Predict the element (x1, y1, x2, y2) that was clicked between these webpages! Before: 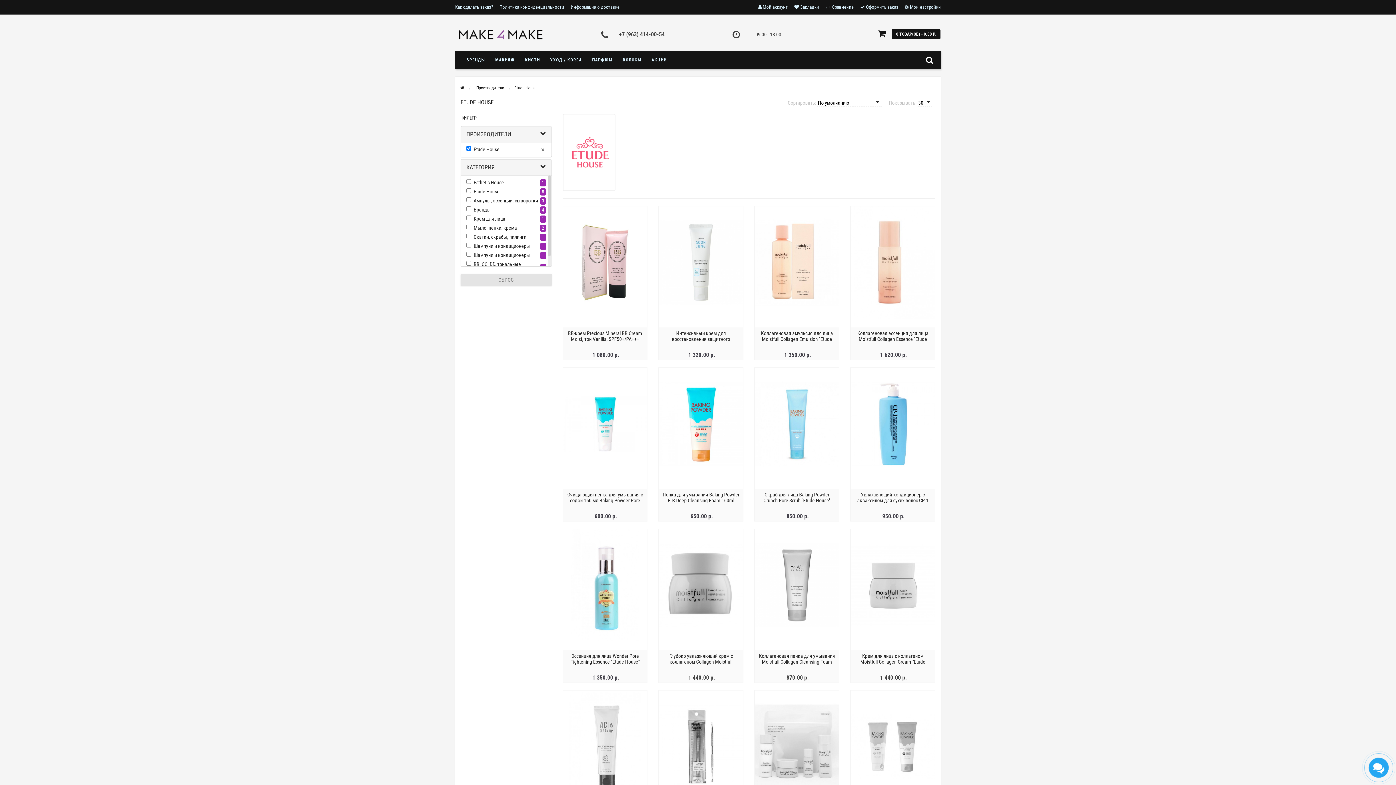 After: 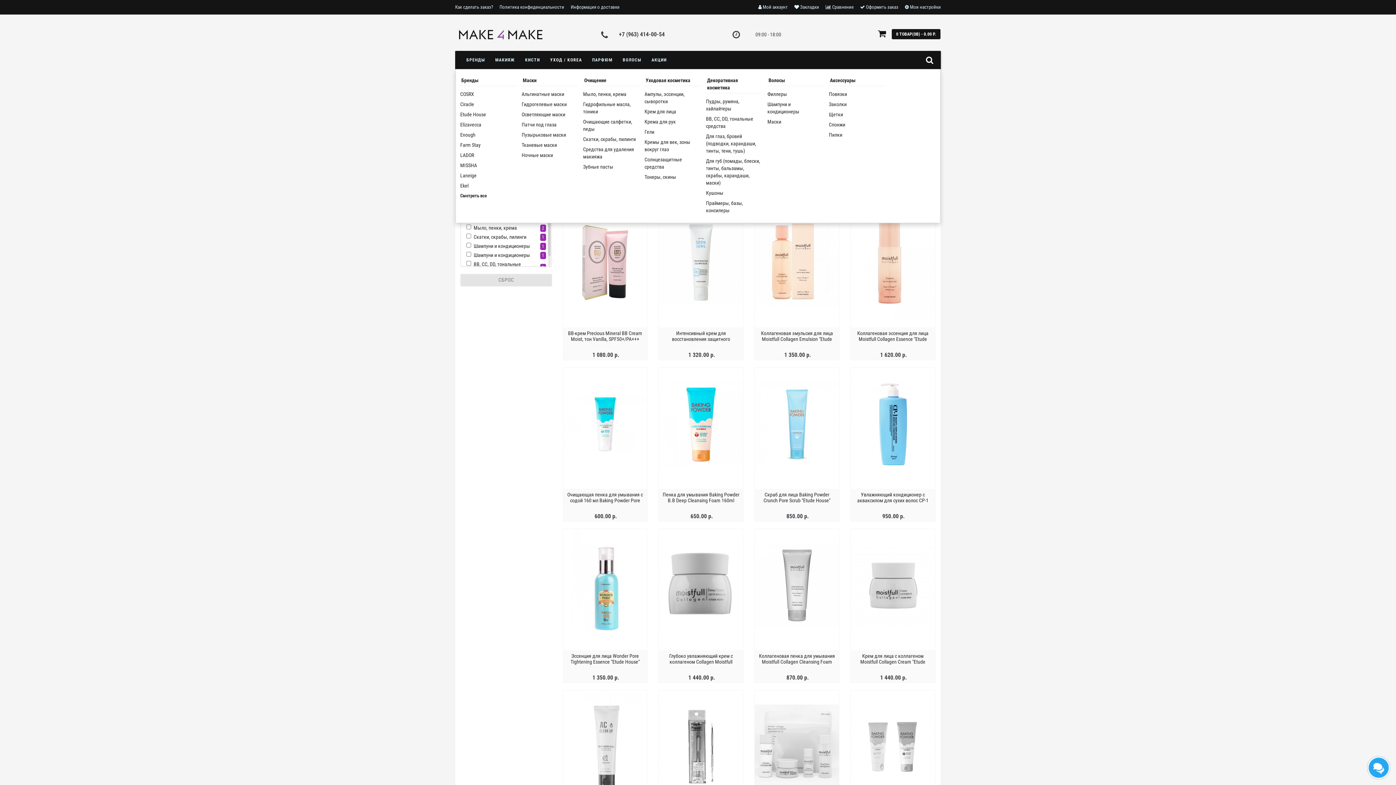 Action: bbox: (545, 51, 587, 69) label: УХОД / KOREA